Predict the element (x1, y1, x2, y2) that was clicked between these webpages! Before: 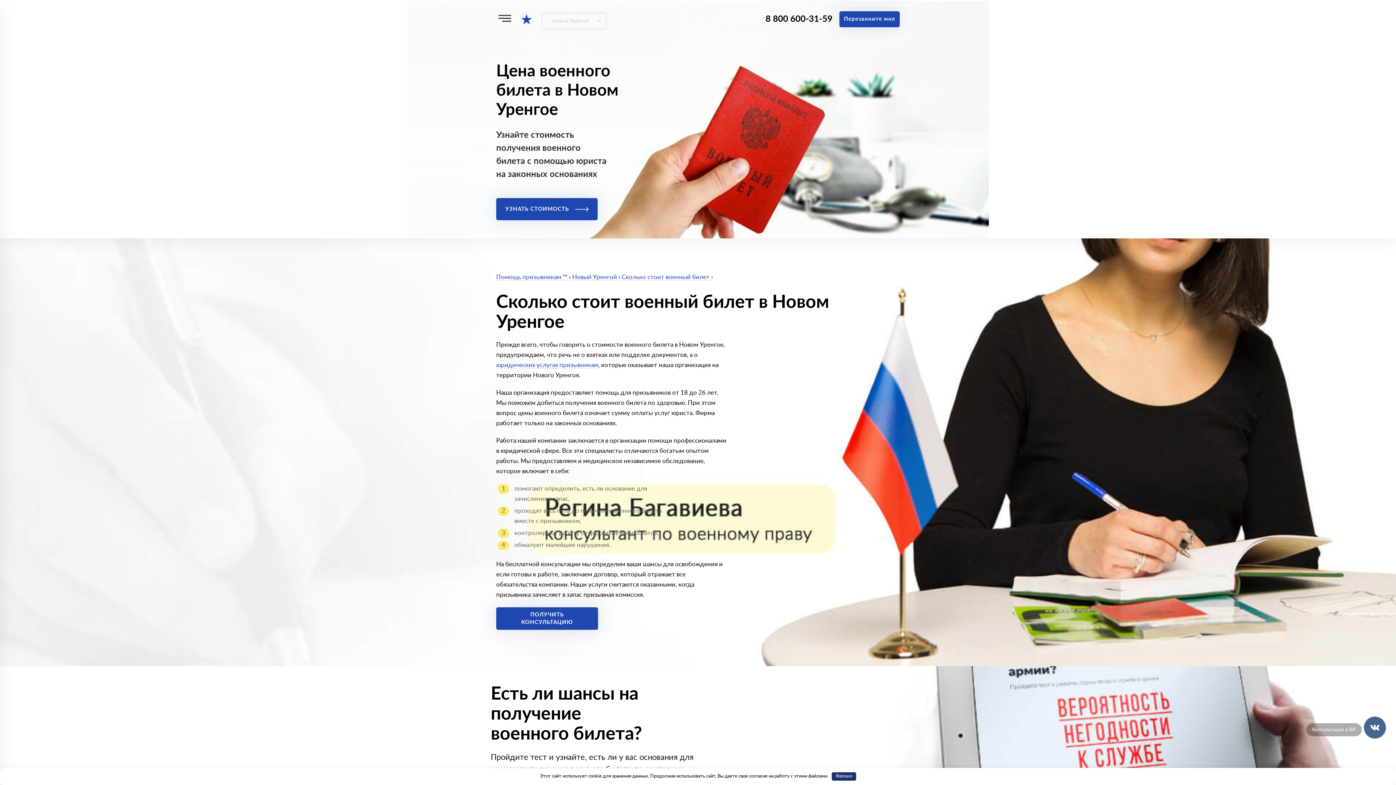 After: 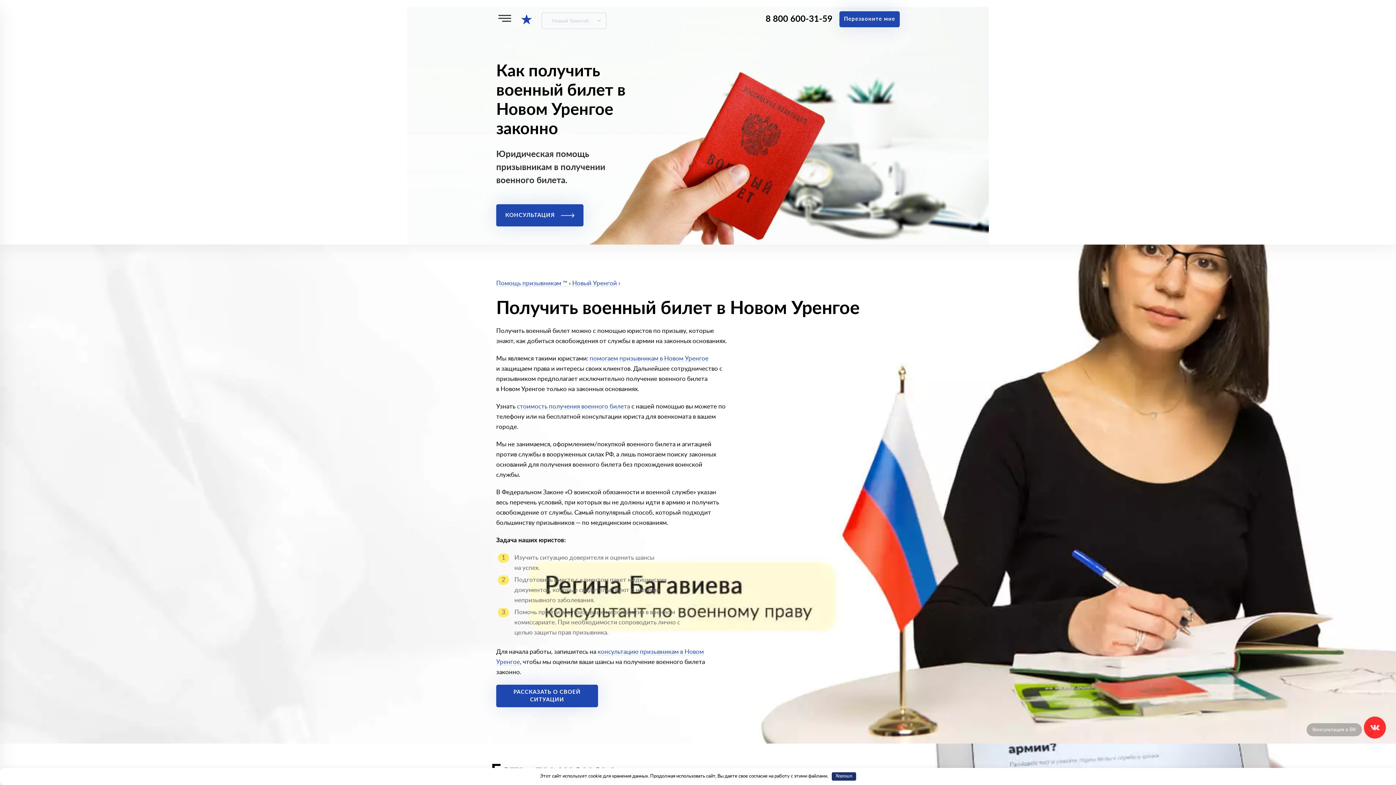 Action: bbox: (572, 274, 618, 280) label: Новый Уренгой 